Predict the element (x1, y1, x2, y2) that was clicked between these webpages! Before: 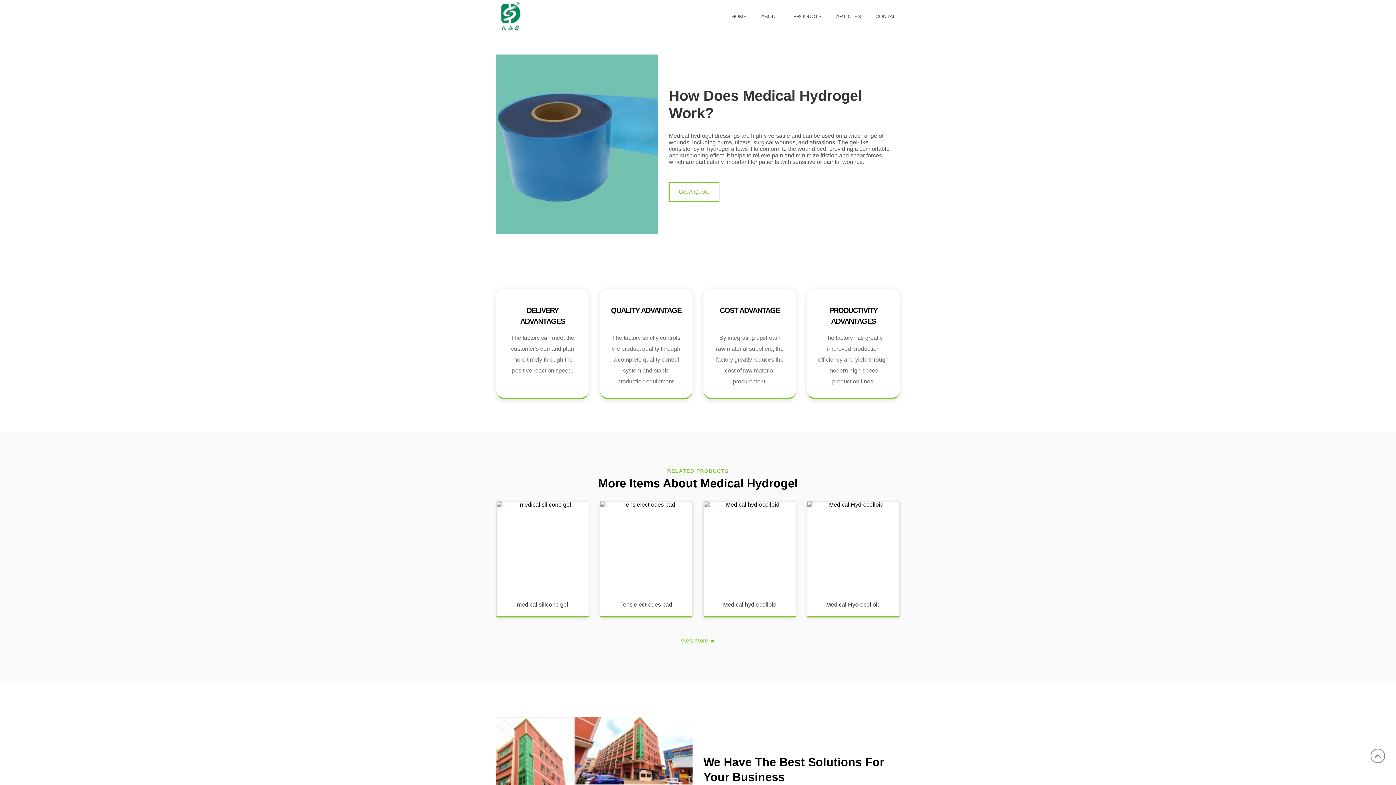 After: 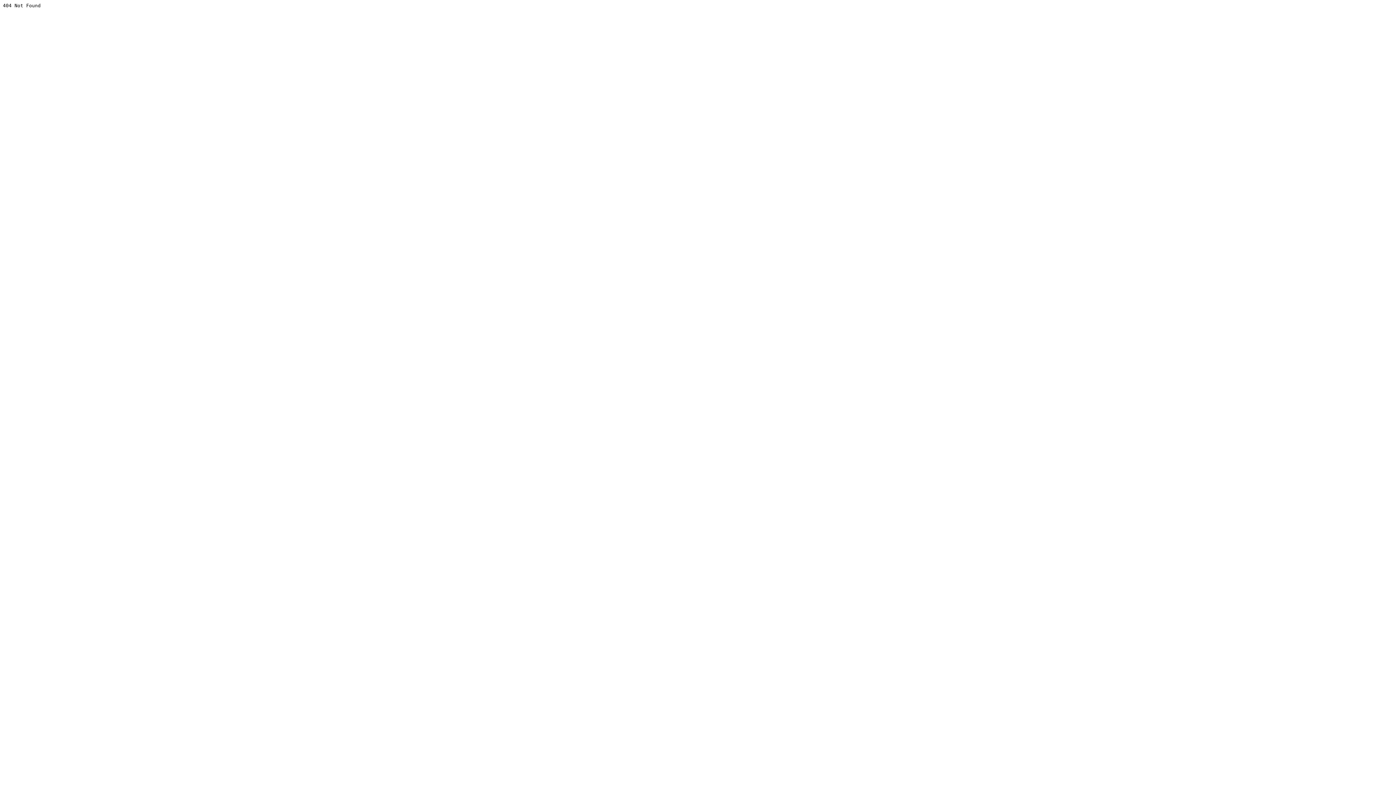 Action: bbox: (504, 601, 581, 609) label: medical silicone gel